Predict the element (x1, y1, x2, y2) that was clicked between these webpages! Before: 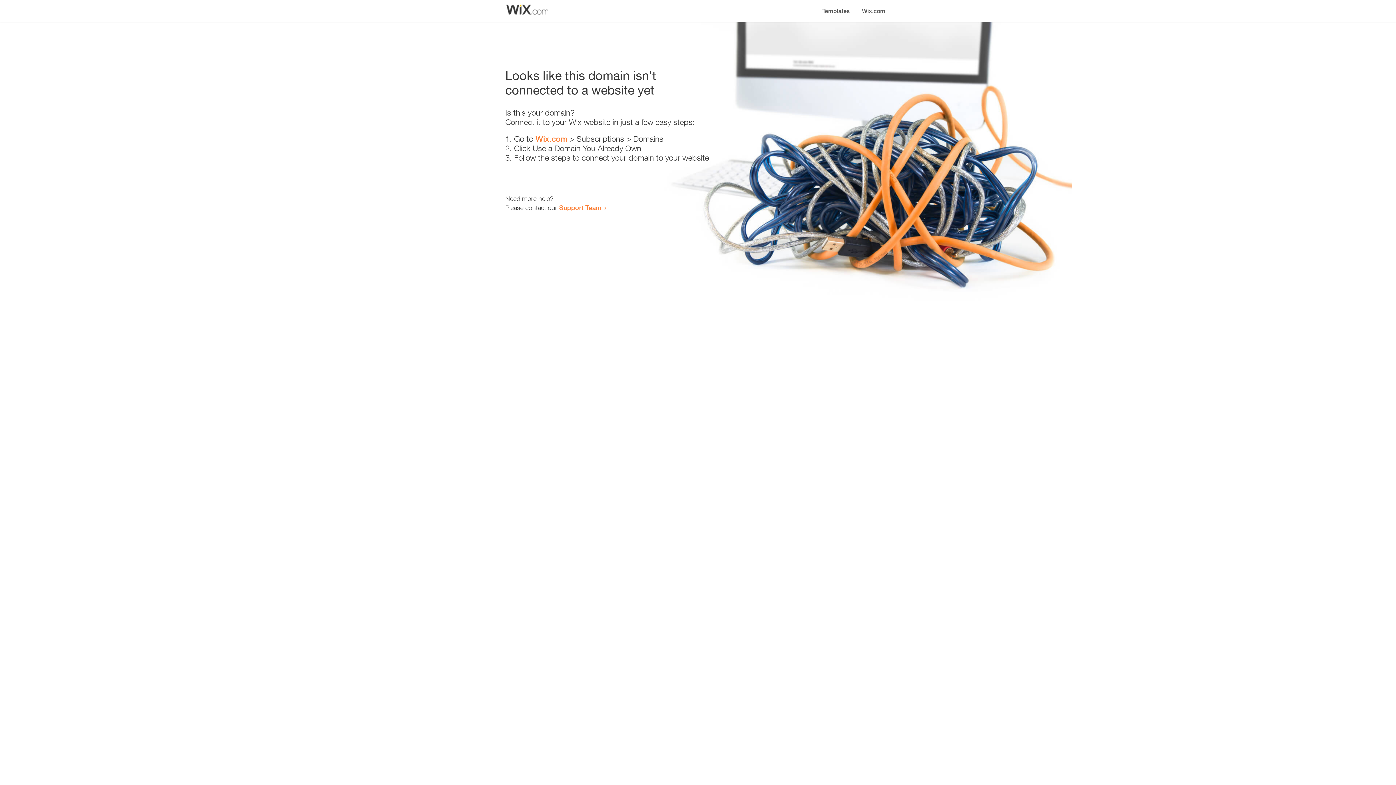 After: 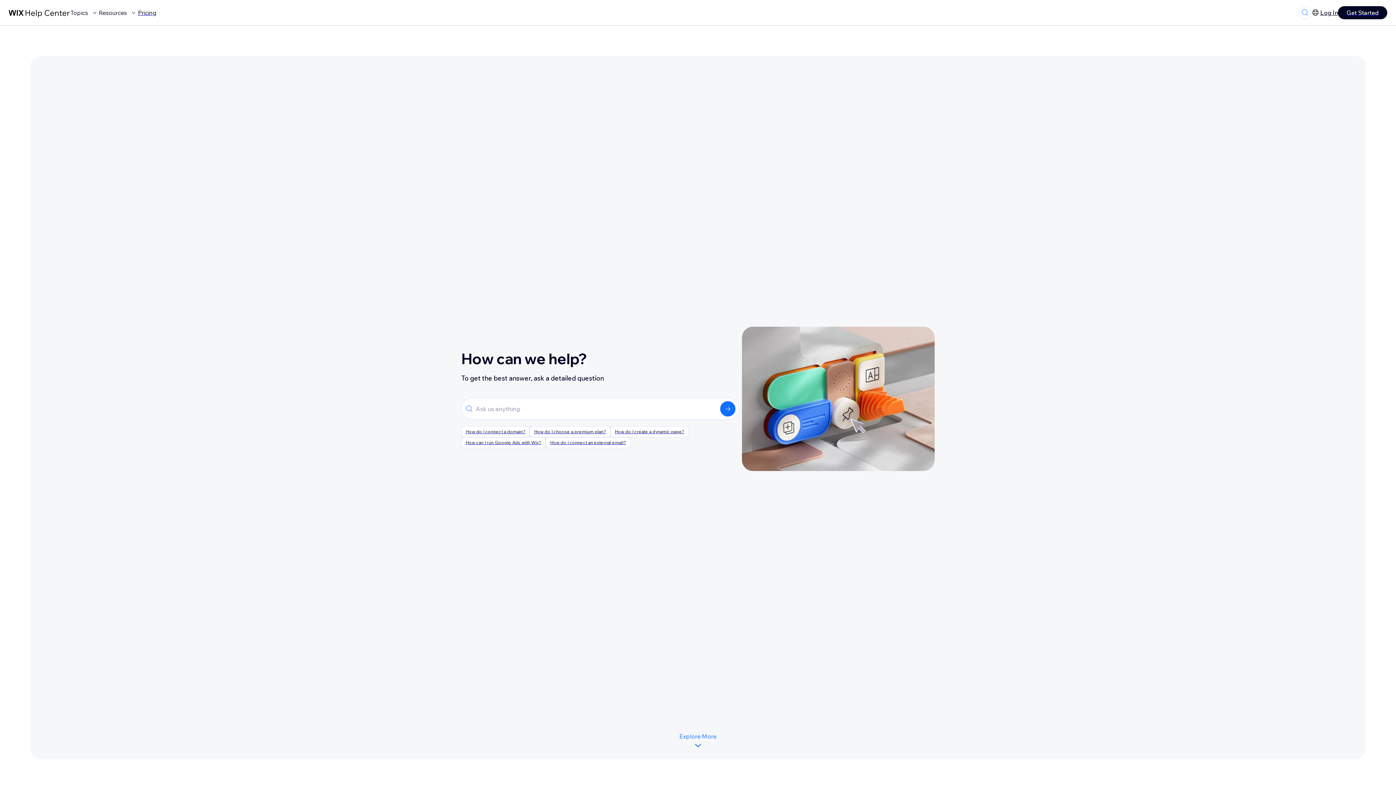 Action: bbox: (559, 203, 601, 211) label: Support Team